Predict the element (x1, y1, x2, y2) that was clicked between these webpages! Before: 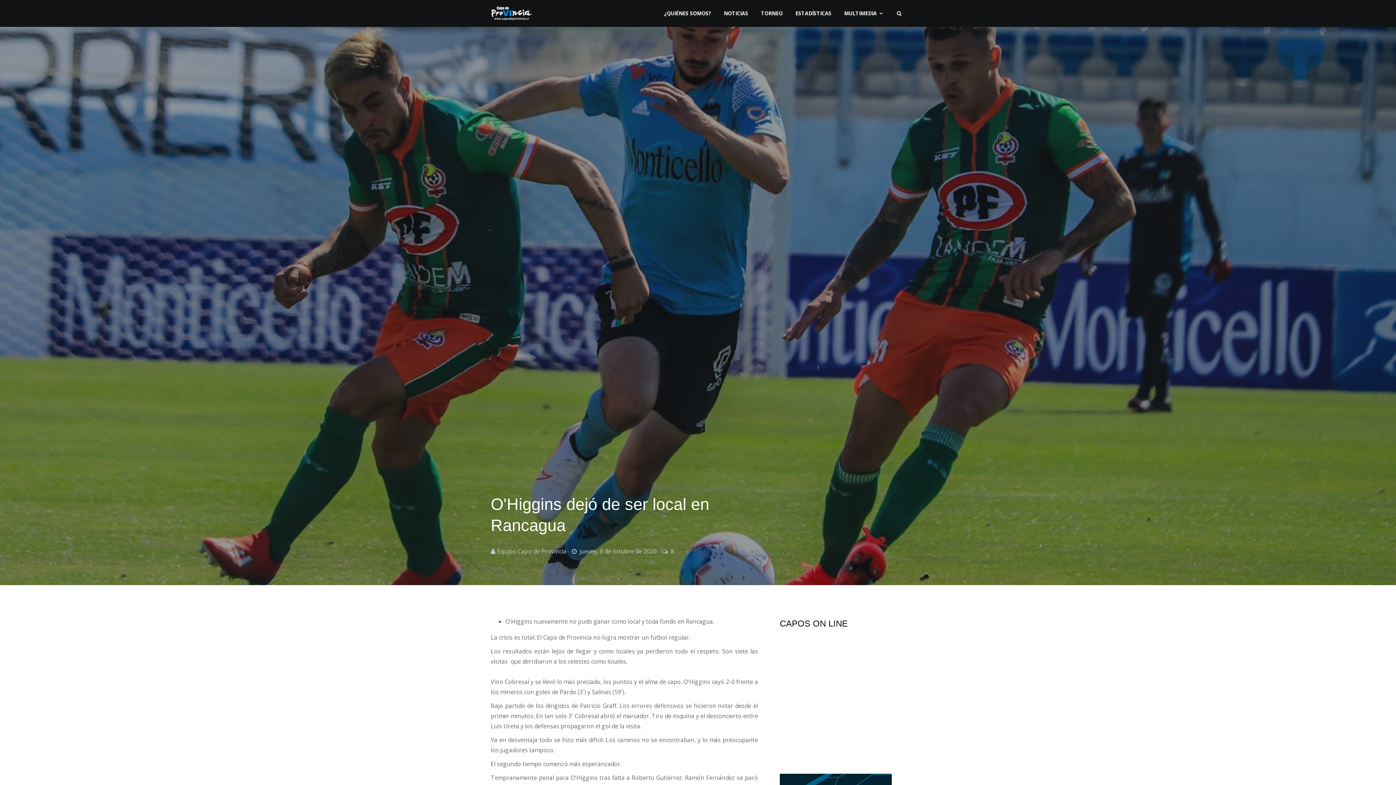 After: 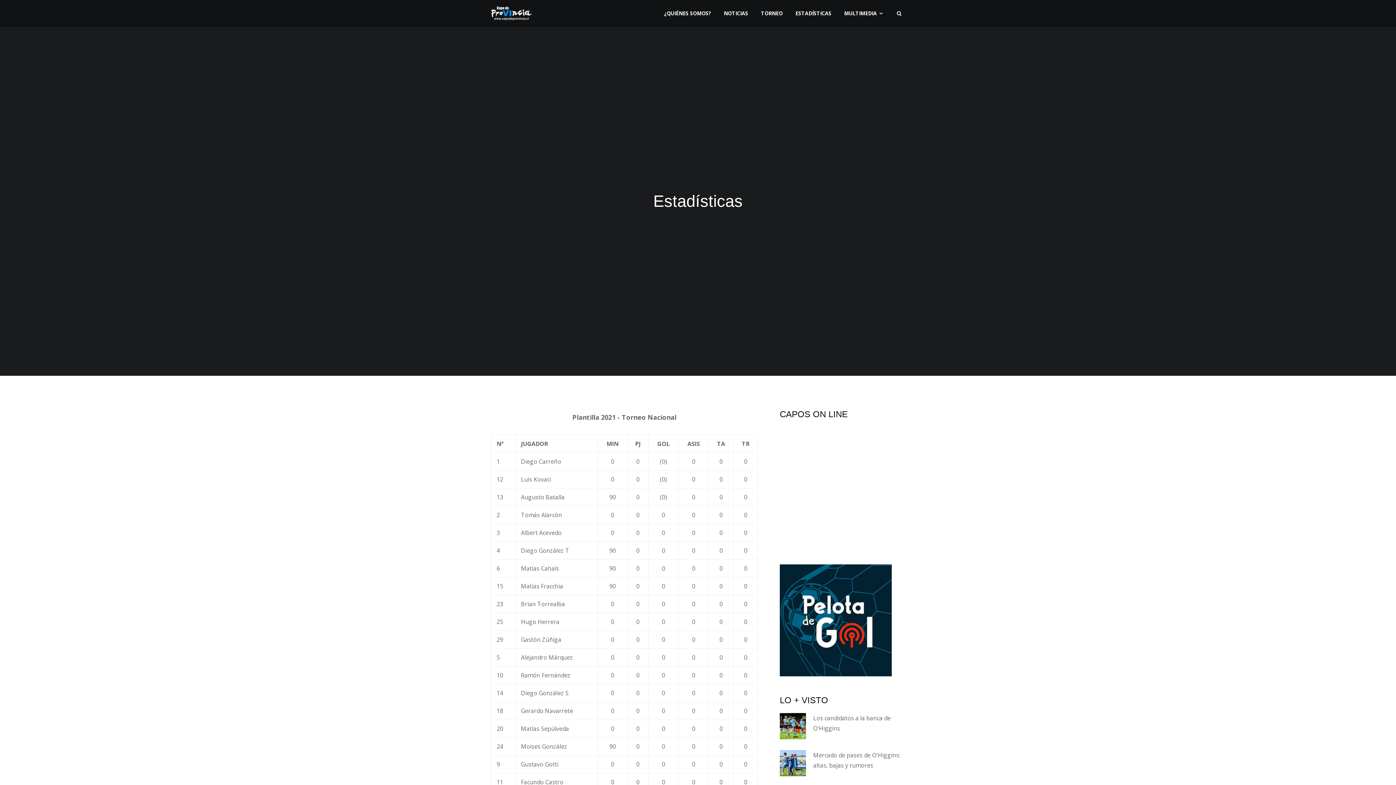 Action: bbox: (792, 5, 835, 21) label: ESTADÍSTICAS